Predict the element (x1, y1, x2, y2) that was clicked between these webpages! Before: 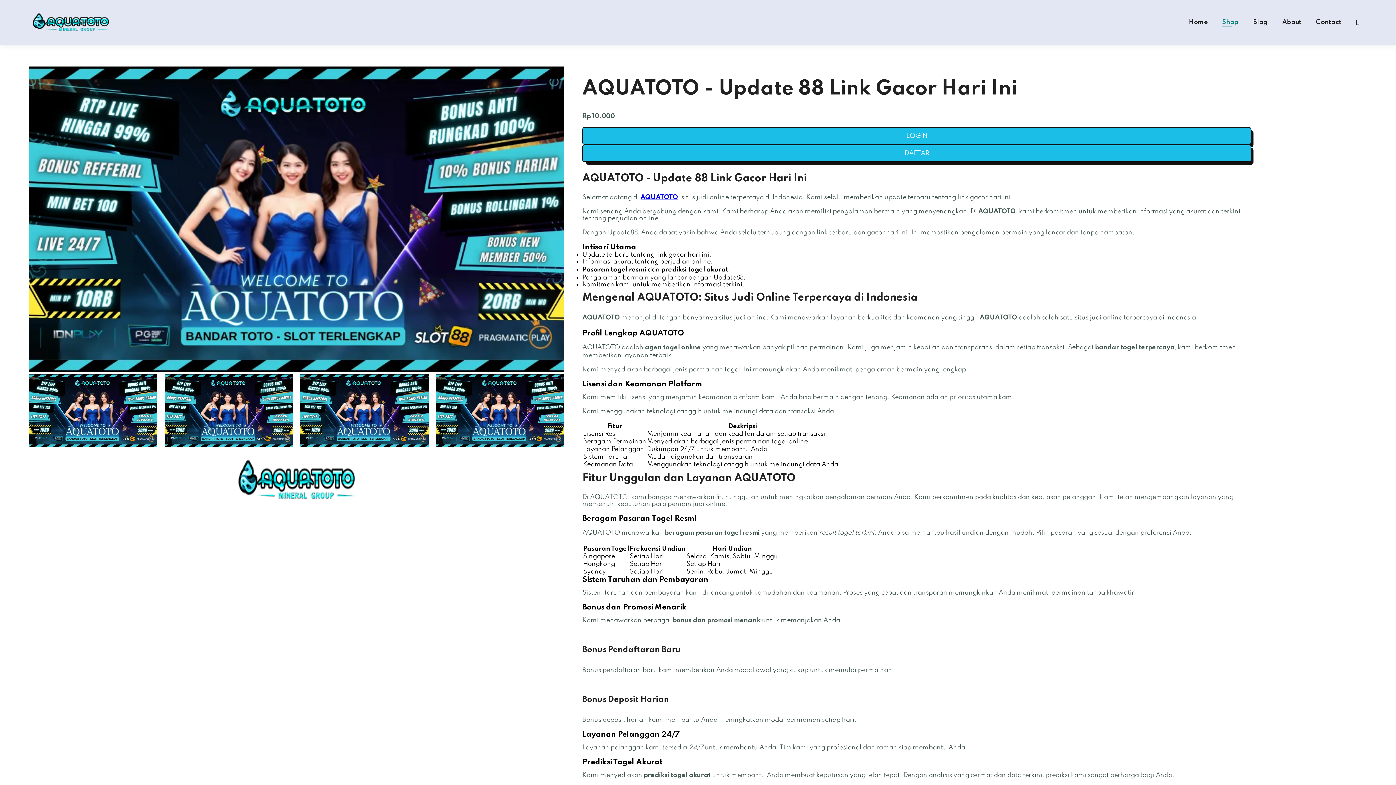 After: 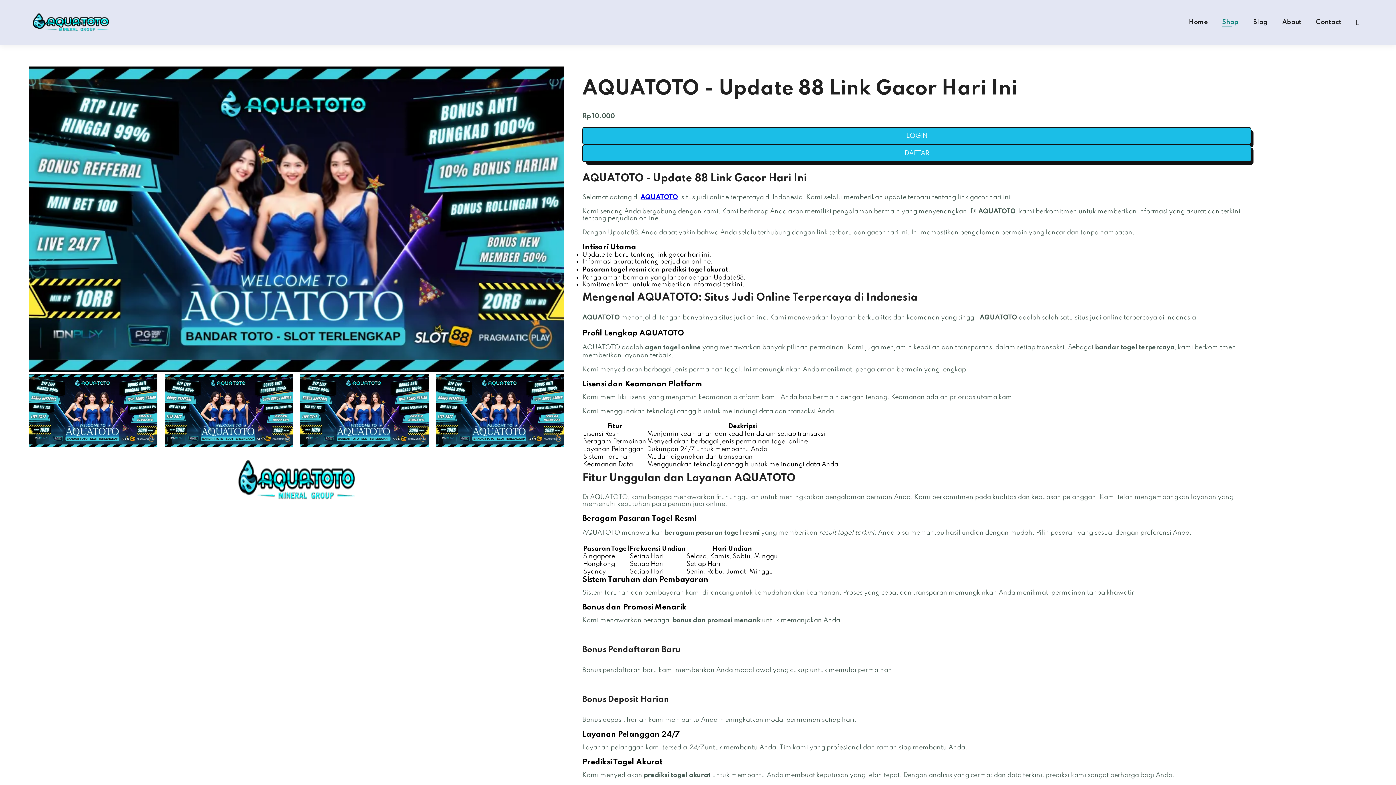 Action: label: Blog bbox: (1253, 18, 1268, 25)